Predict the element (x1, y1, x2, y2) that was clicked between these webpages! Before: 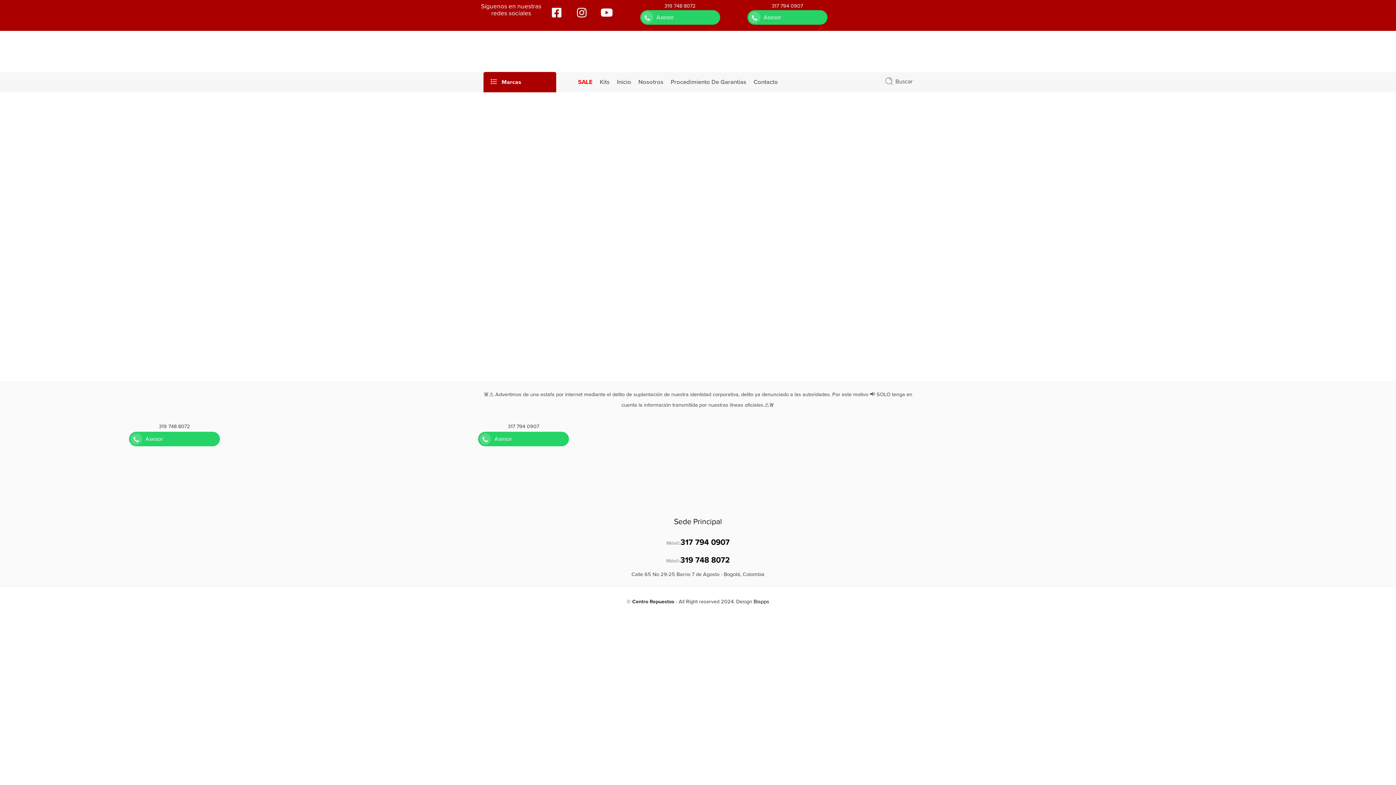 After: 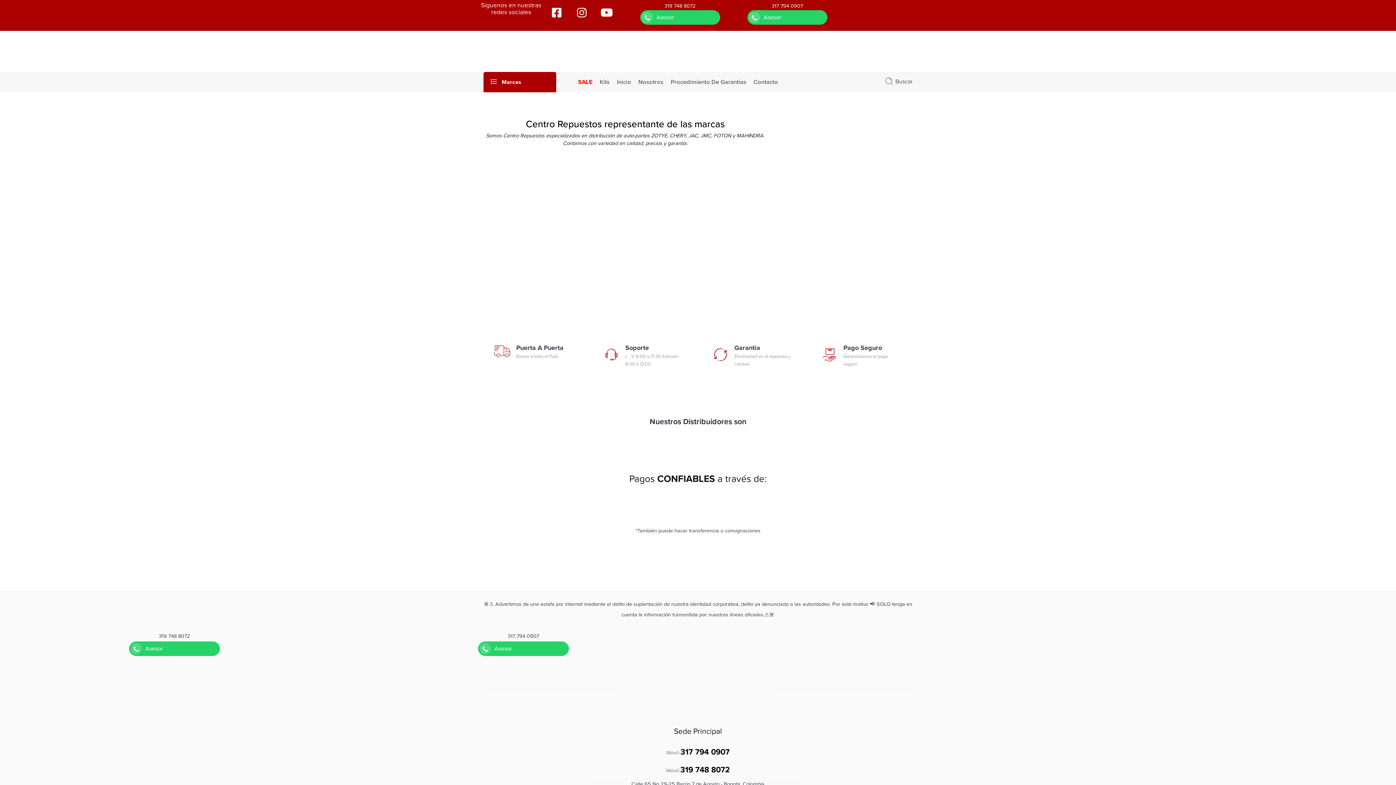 Action: bbox: (643, 45, 752, 57)